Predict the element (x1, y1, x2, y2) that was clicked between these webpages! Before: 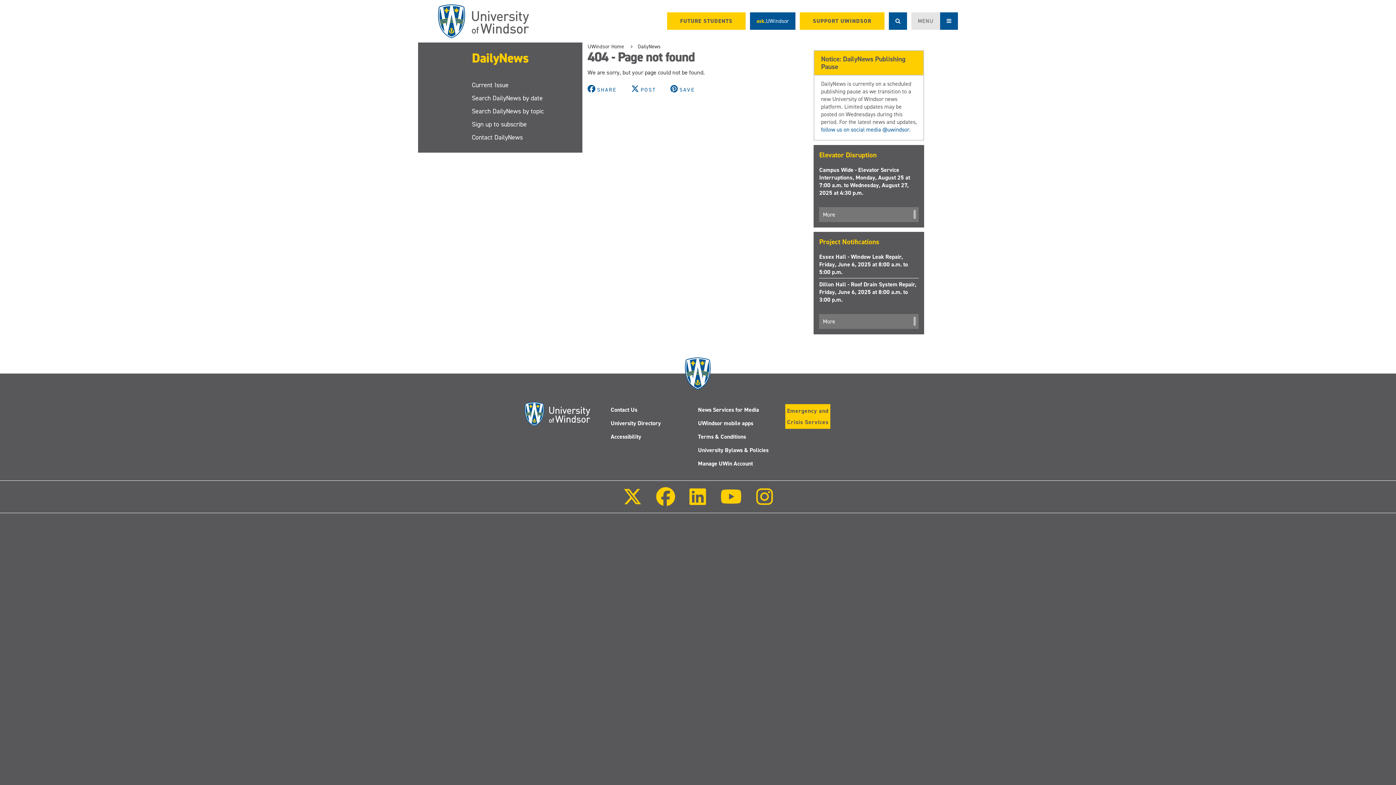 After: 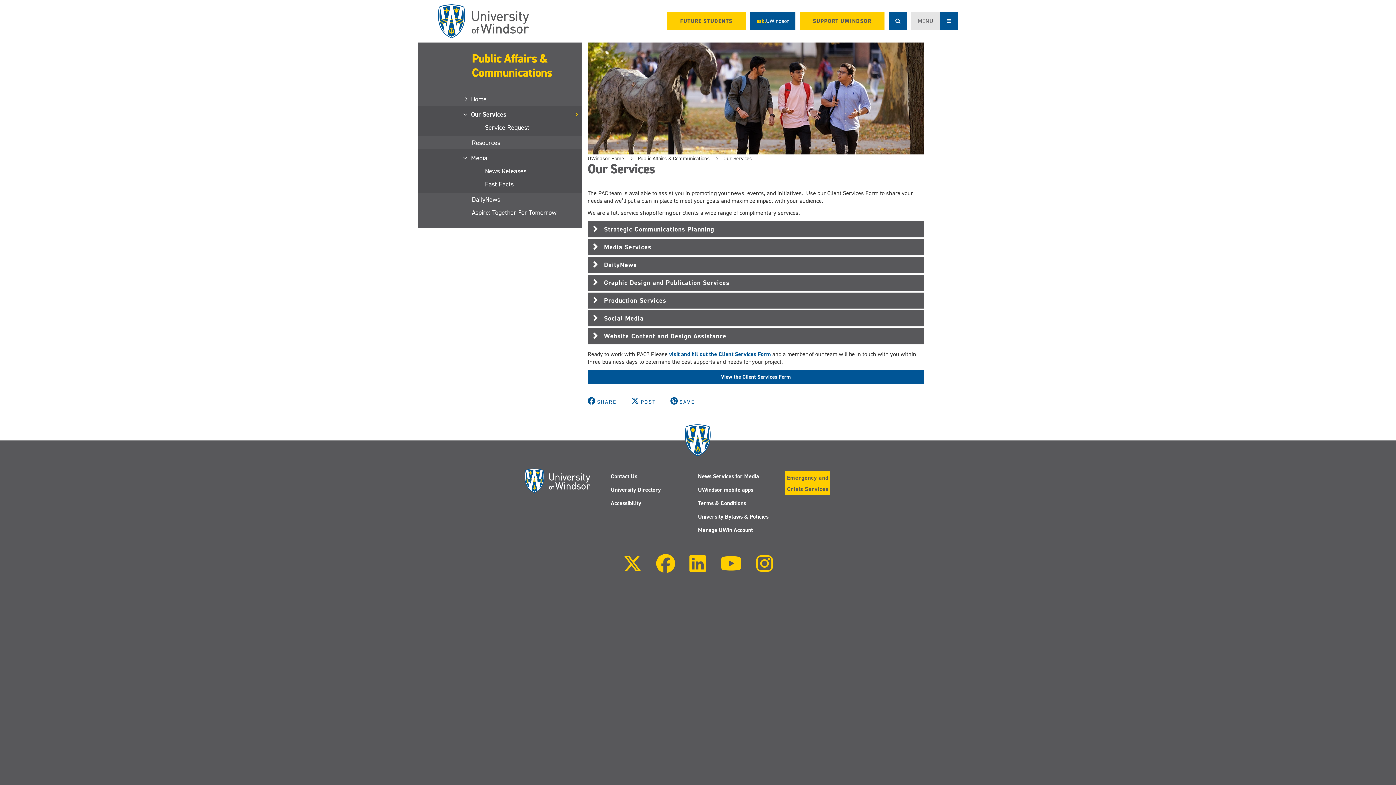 Action: label: News Services for Media bbox: (698, 406, 759, 413)